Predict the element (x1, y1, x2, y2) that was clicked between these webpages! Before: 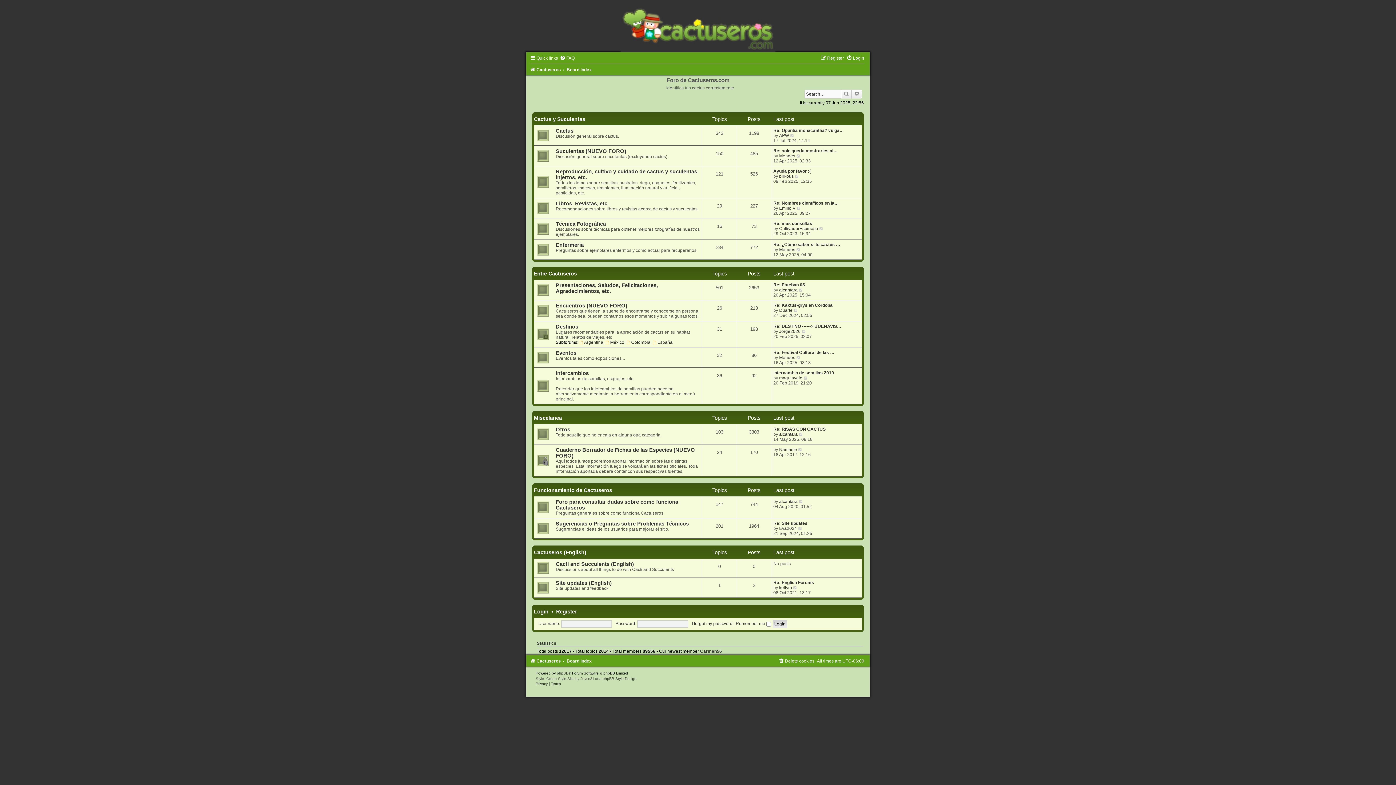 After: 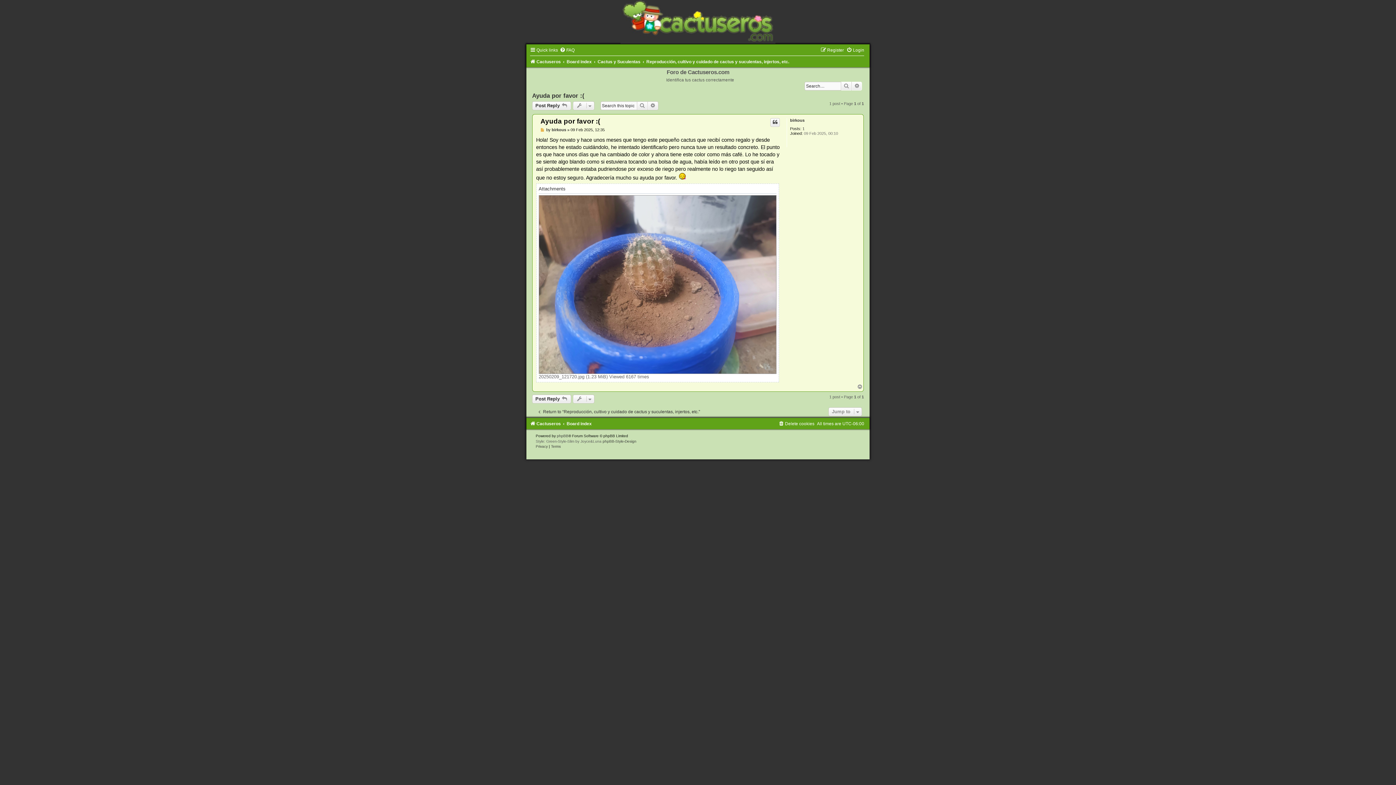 Action: bbox: (795, 173, 799, 178) label: View the latest post